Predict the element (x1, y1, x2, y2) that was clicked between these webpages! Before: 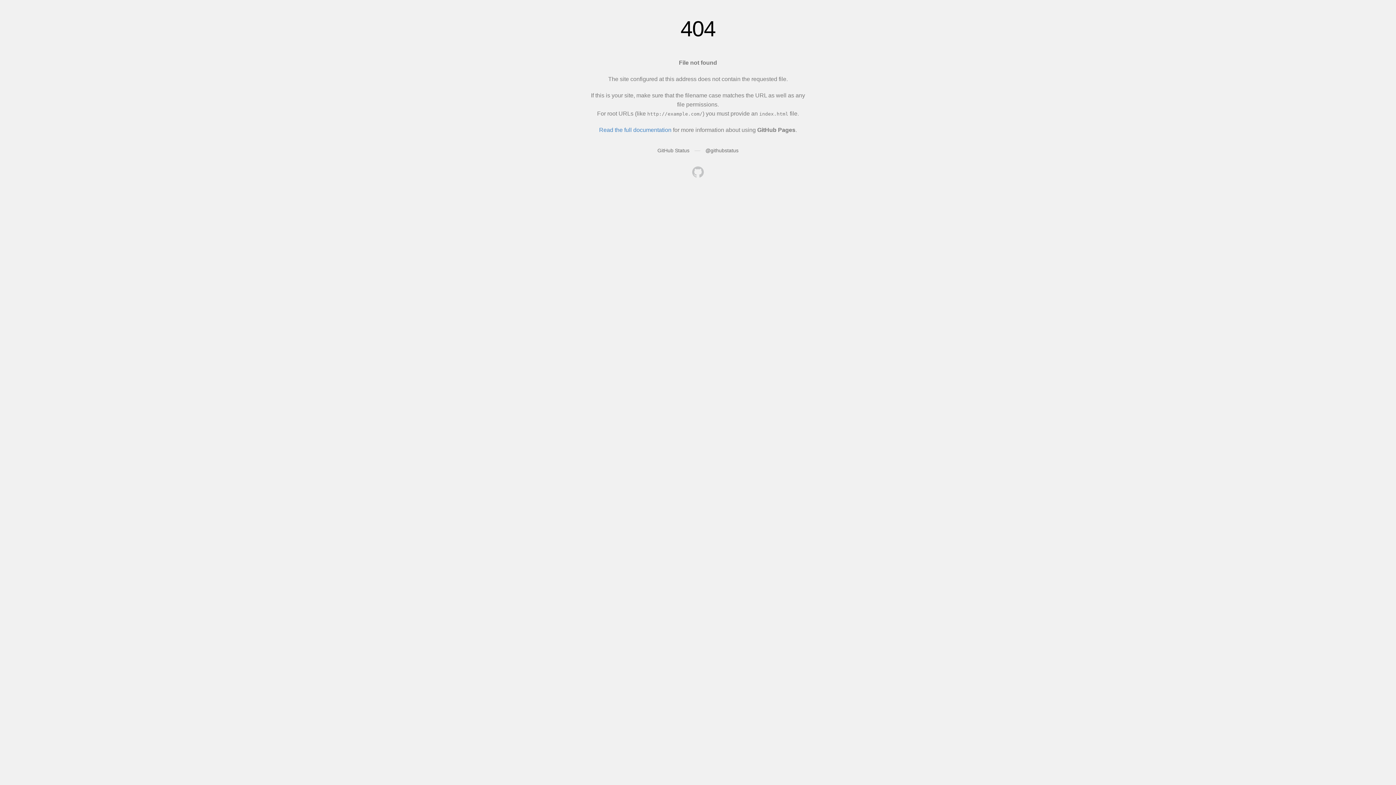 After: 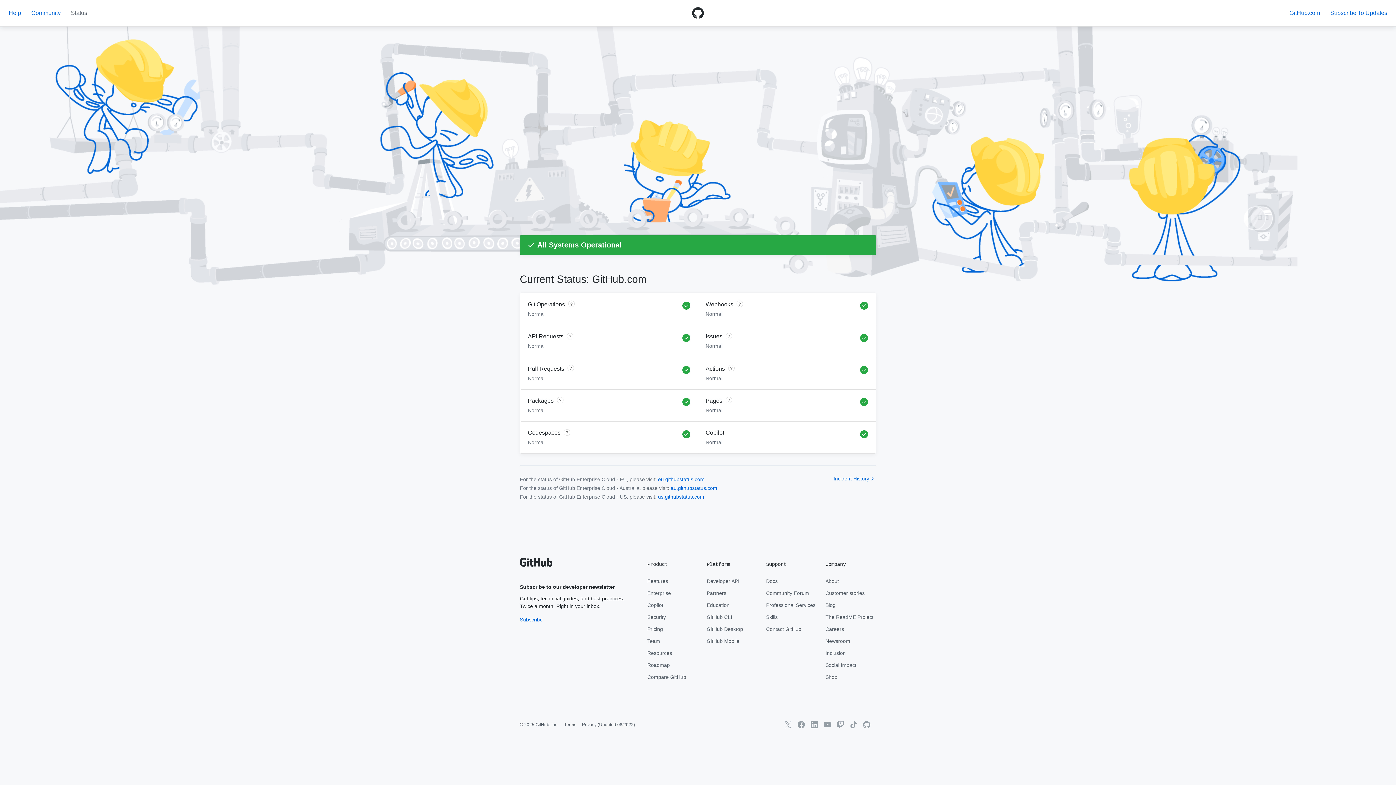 Action: label: GitHub Status bbox: (657, 147, 689, 153)